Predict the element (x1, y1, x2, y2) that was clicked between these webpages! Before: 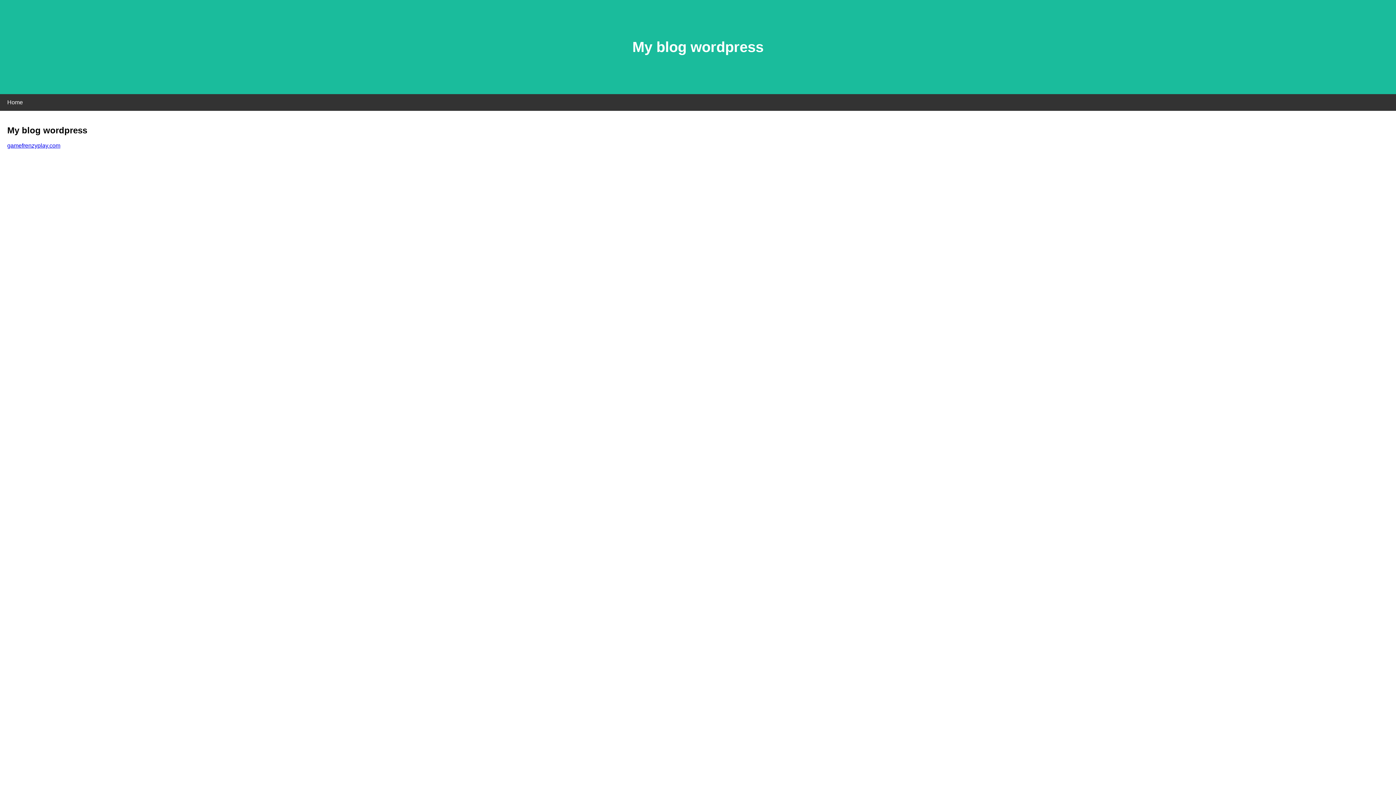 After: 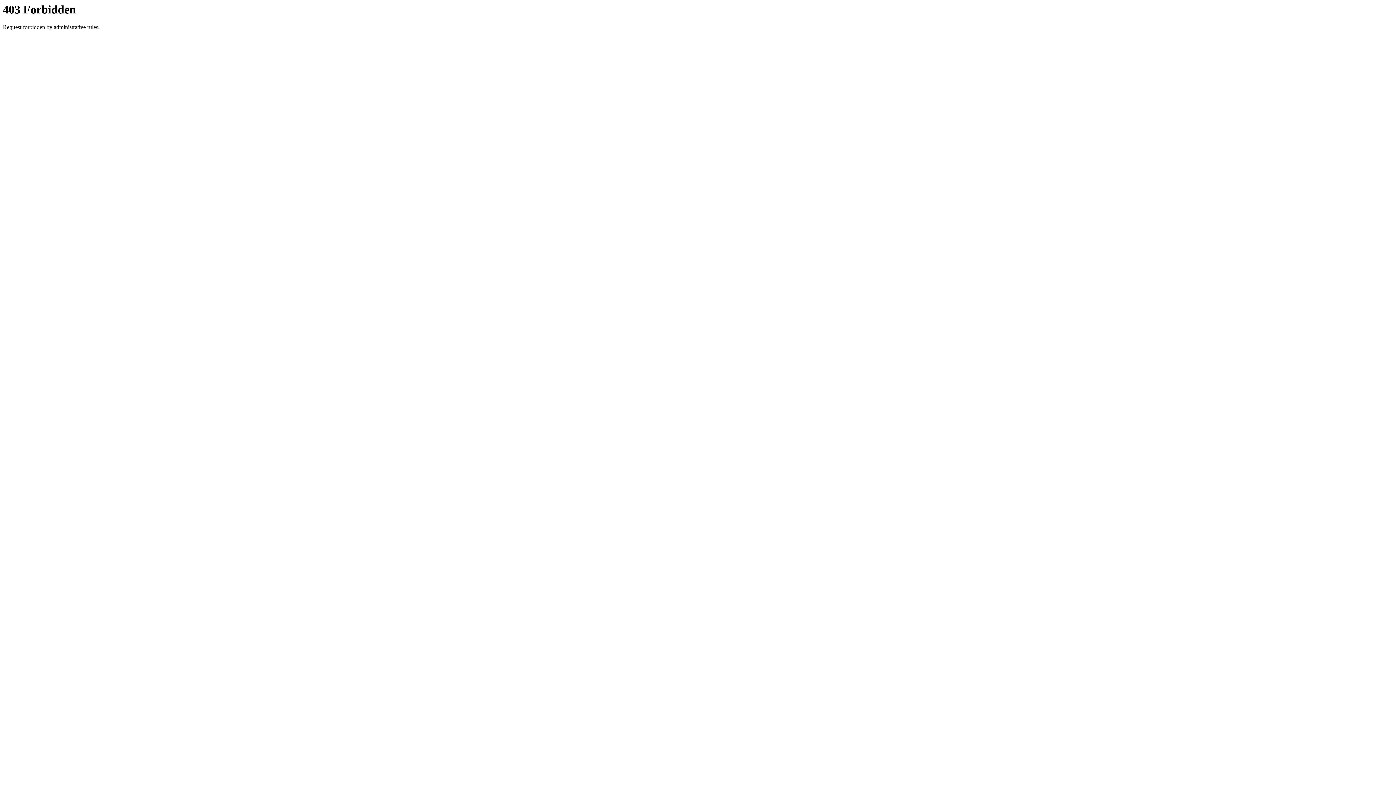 Action: label: gamefrenzyplay.com bbox: (7, 142, 60, 148)